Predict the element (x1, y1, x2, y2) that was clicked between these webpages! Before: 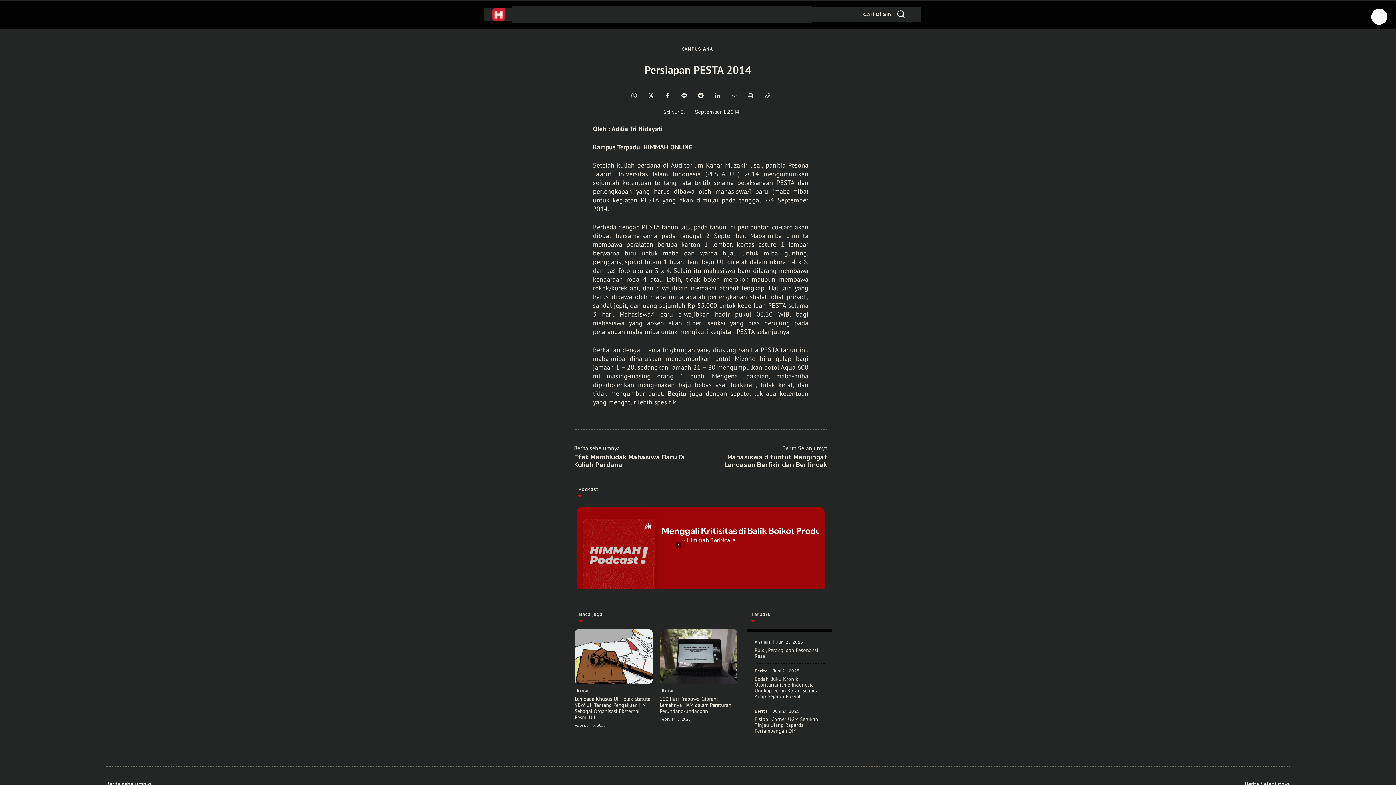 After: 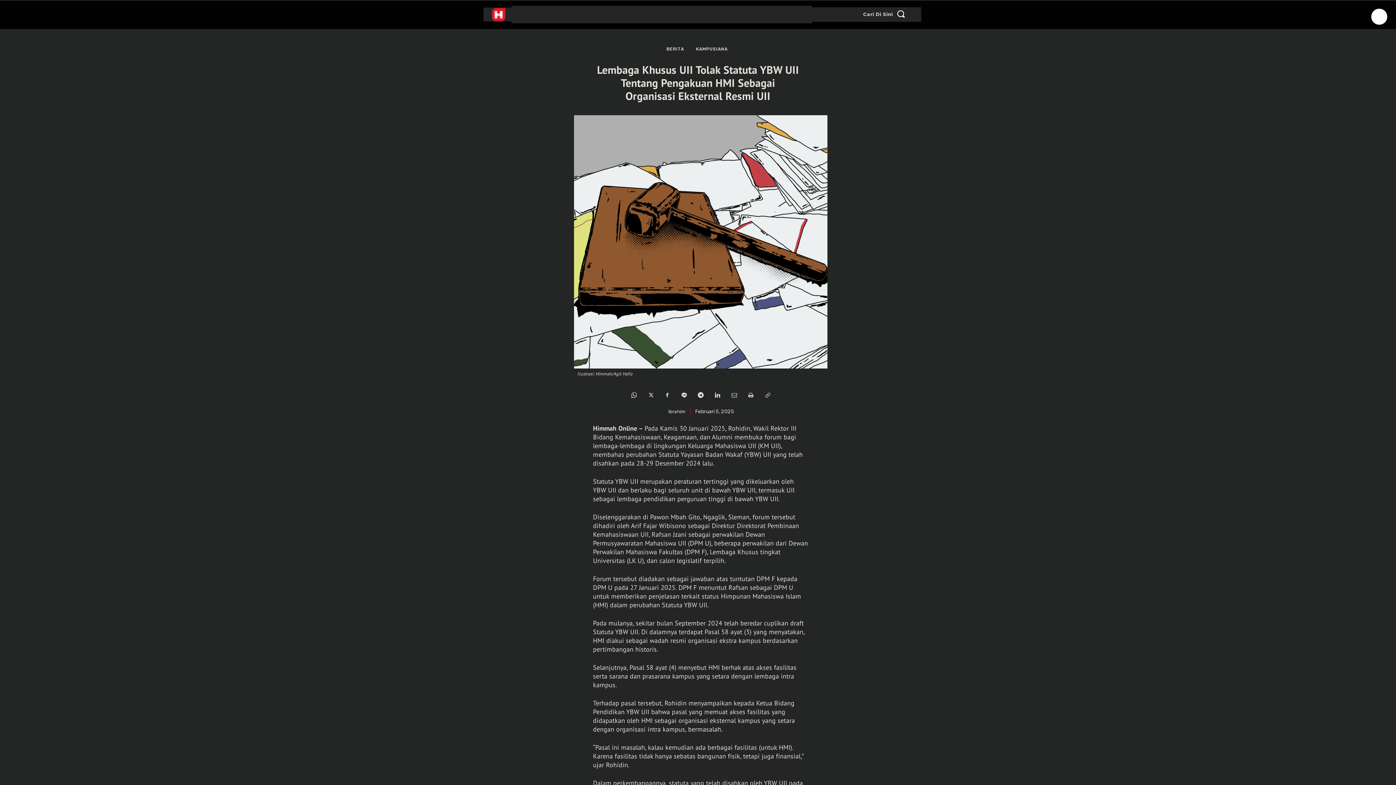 Action: bbox: (574, 629, 652, 684)